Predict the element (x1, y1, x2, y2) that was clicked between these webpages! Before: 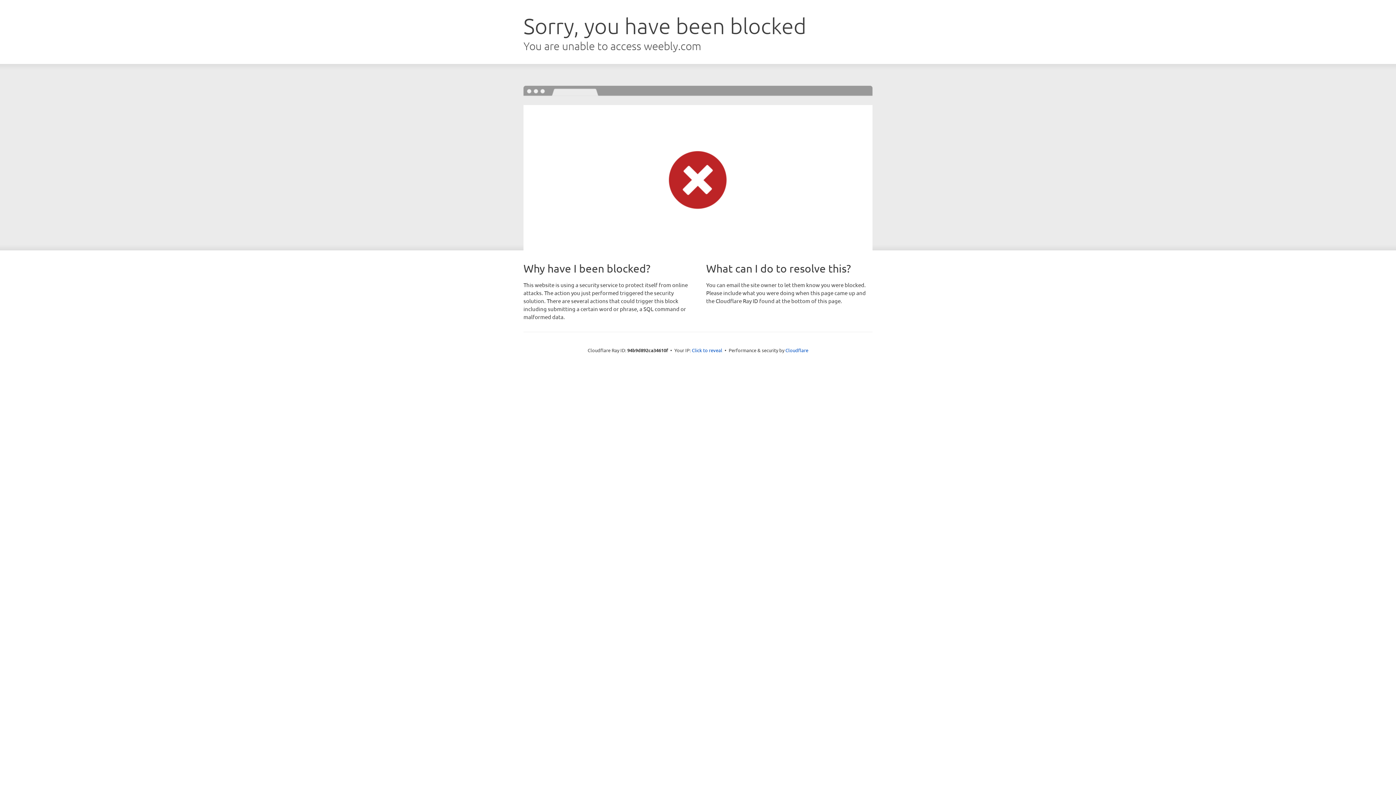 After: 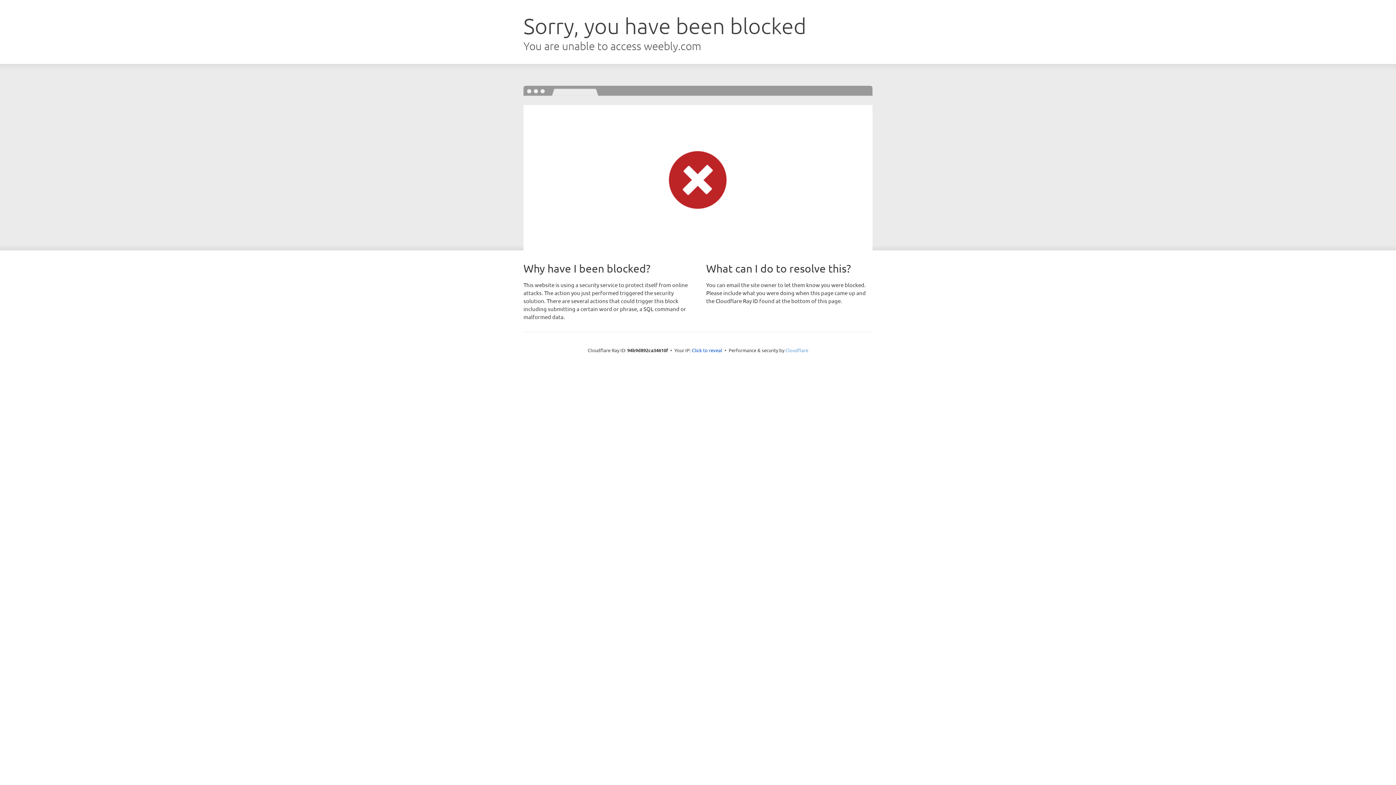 Action: bbox: (785, 347, 808, 353) label: Cloudflare